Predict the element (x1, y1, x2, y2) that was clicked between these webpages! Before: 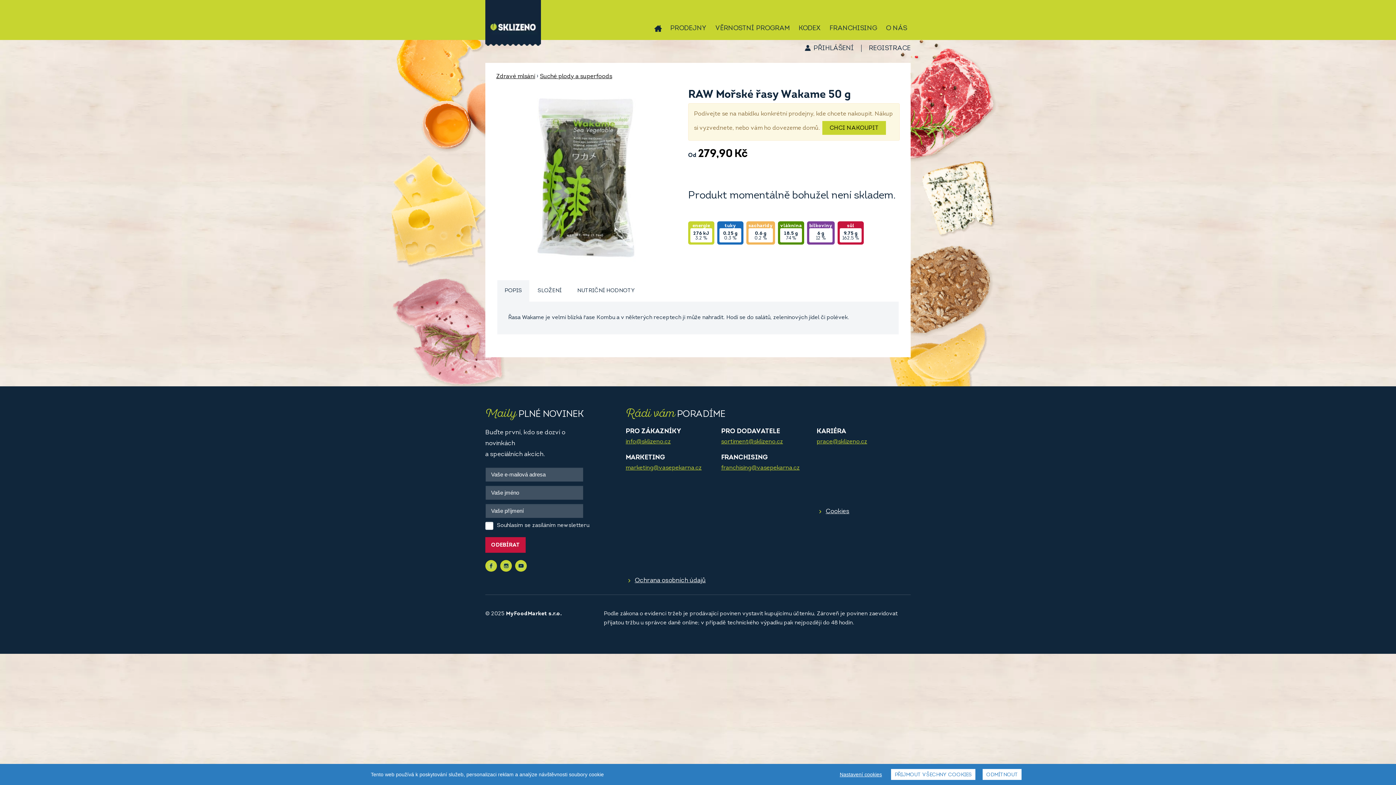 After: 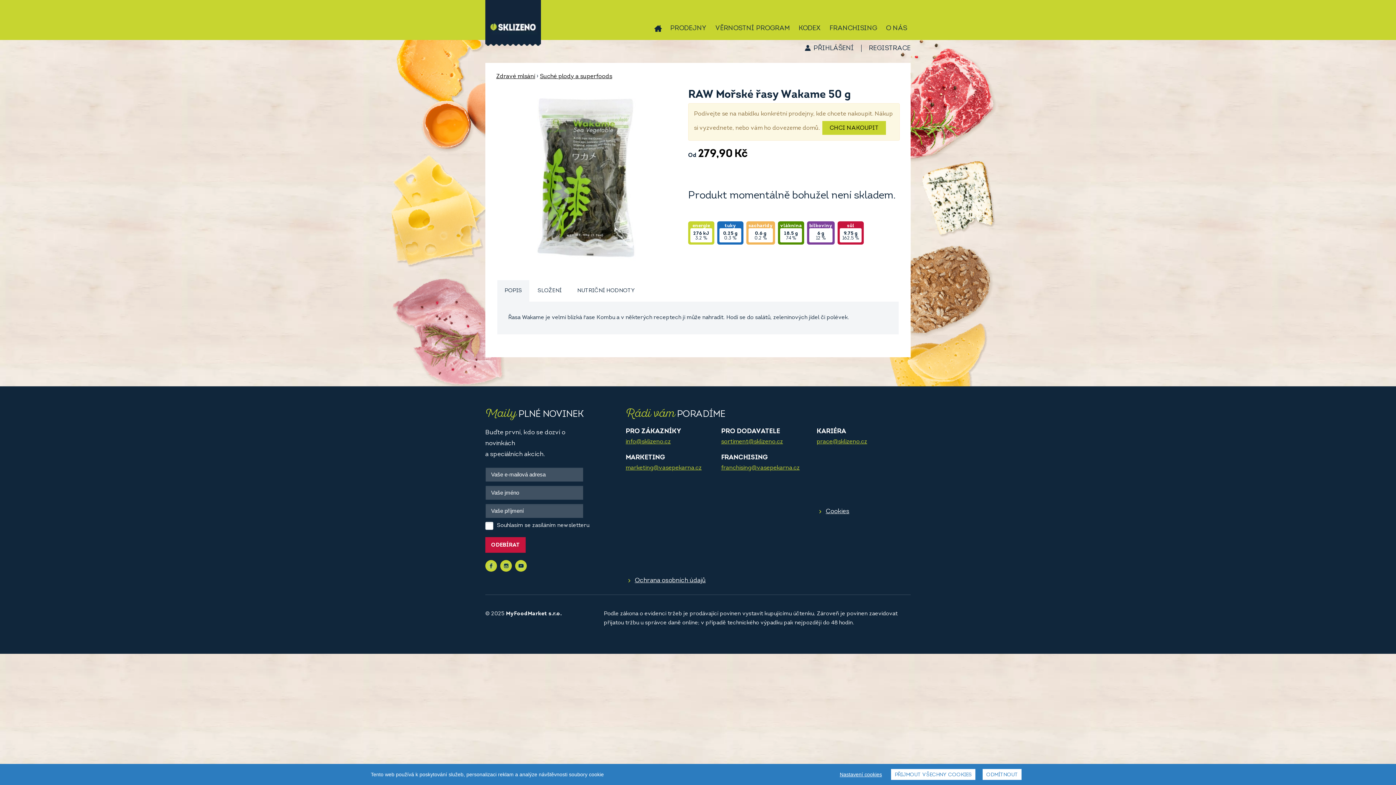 Action: label: prace@sklizeno.cz bbox: (816, 439, 867, 445)